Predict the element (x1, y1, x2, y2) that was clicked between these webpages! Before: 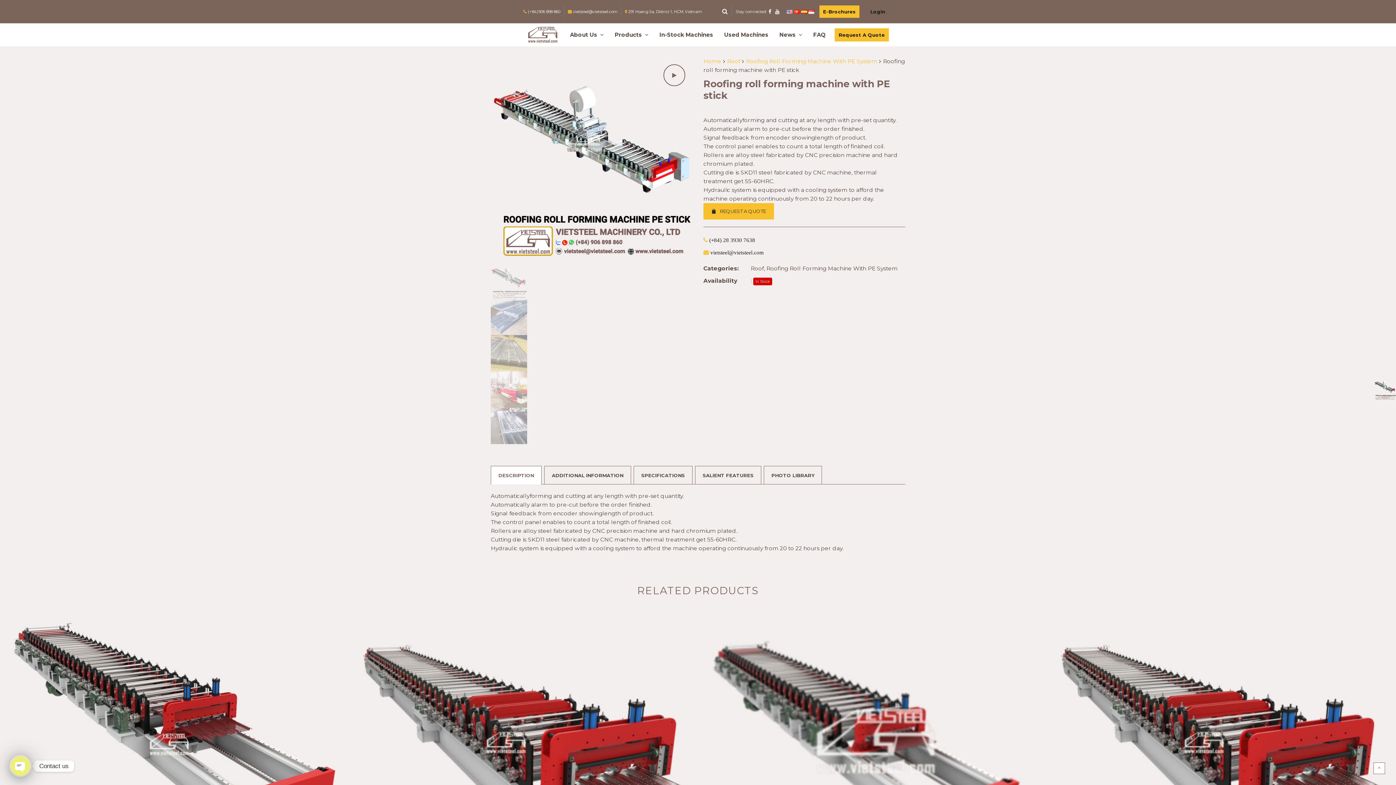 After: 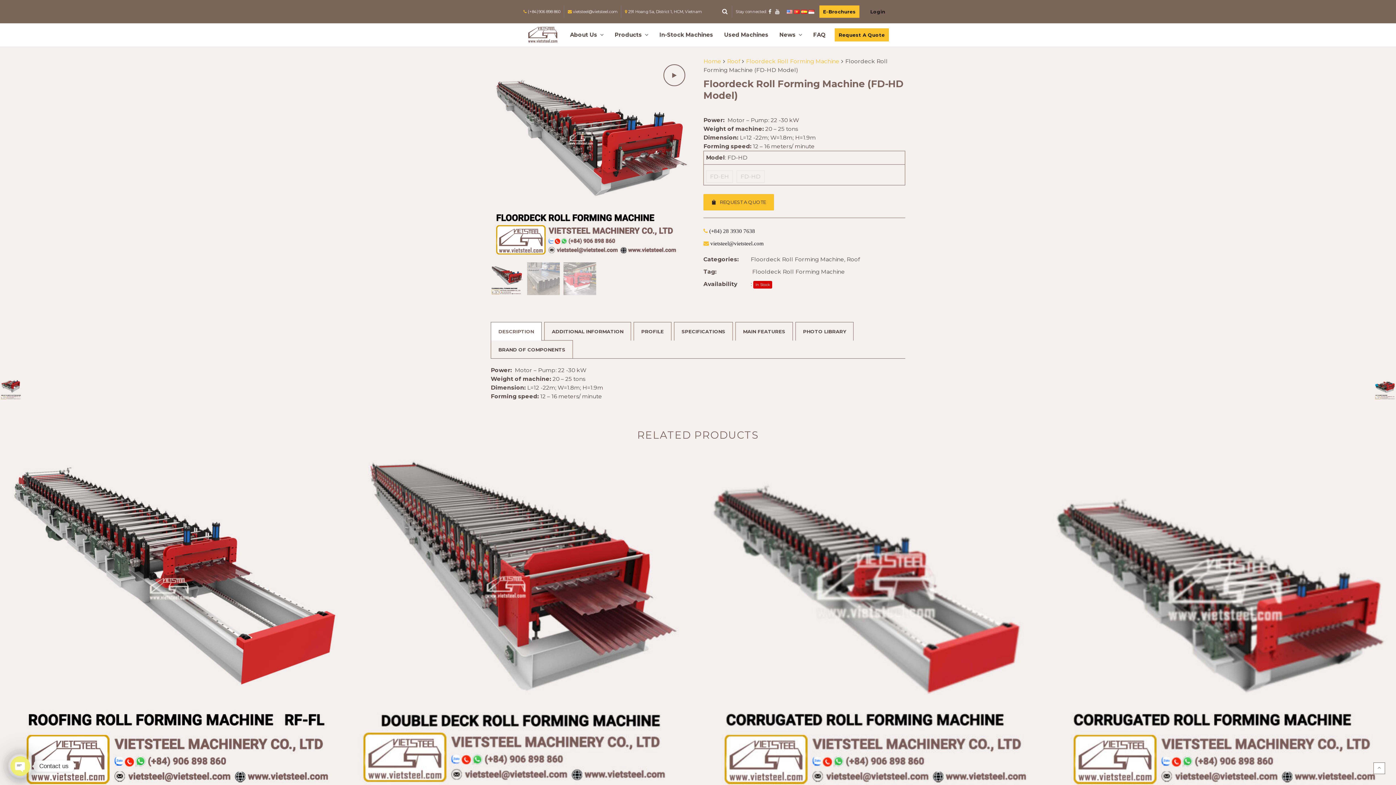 Action: bbox: (354, 606, 692, 945)